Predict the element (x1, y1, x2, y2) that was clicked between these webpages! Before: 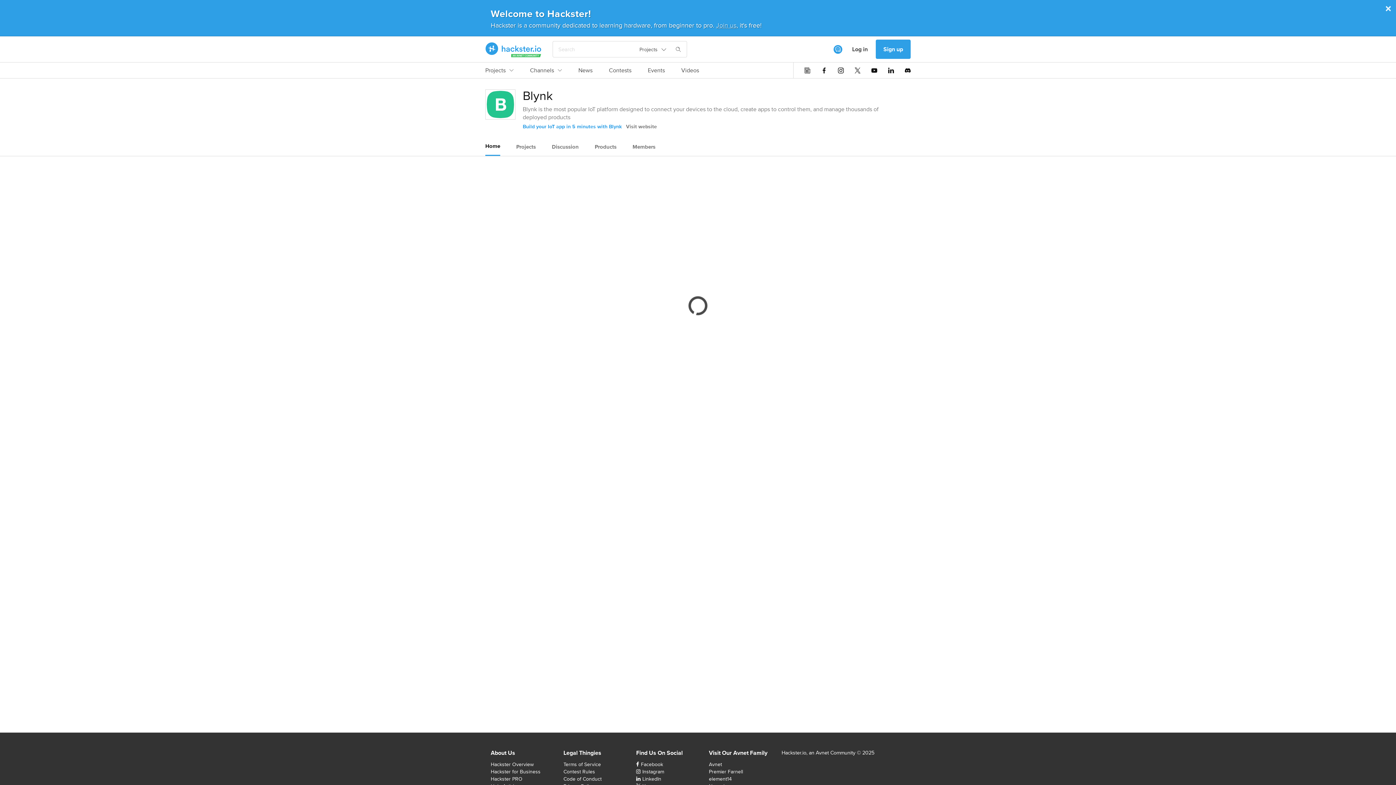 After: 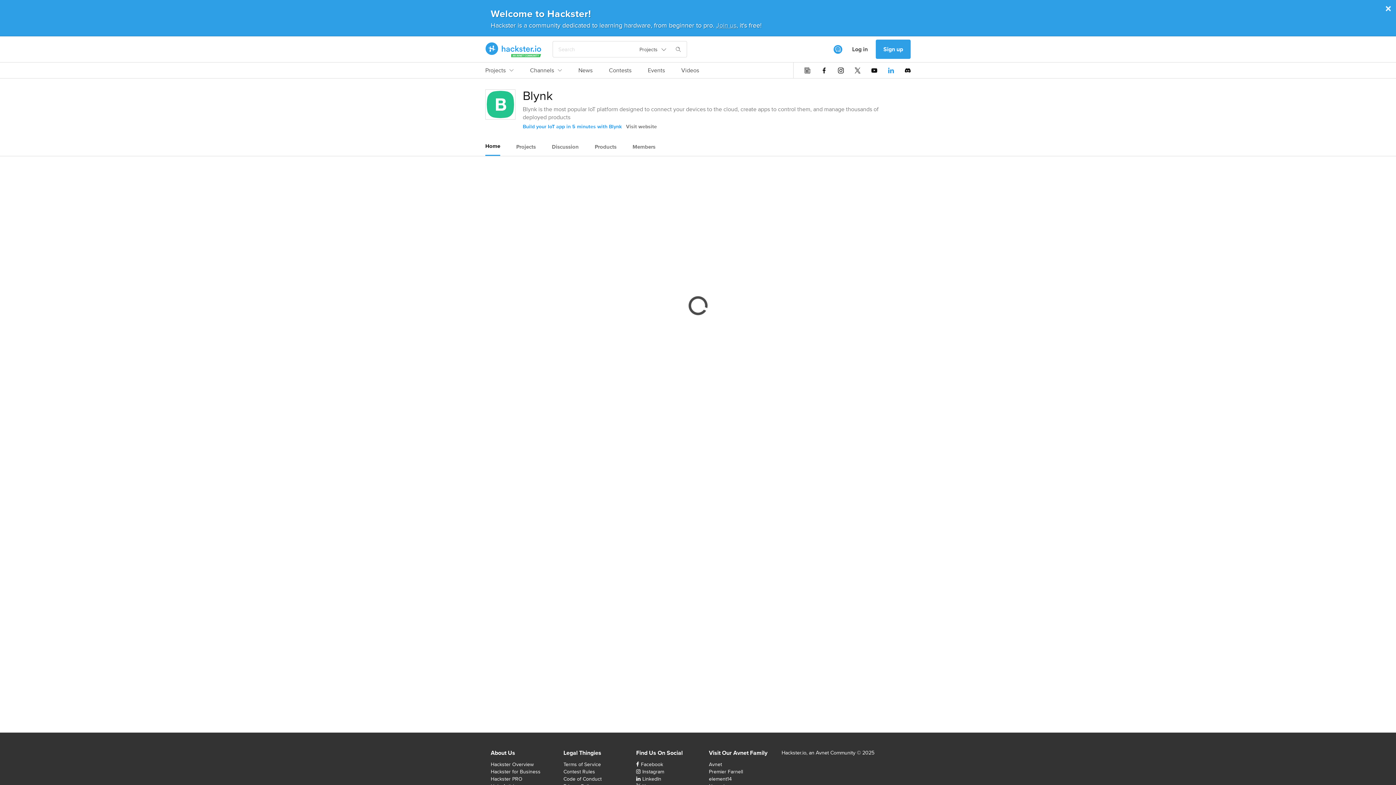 Action: bbox: (888, 67, 894, 73)